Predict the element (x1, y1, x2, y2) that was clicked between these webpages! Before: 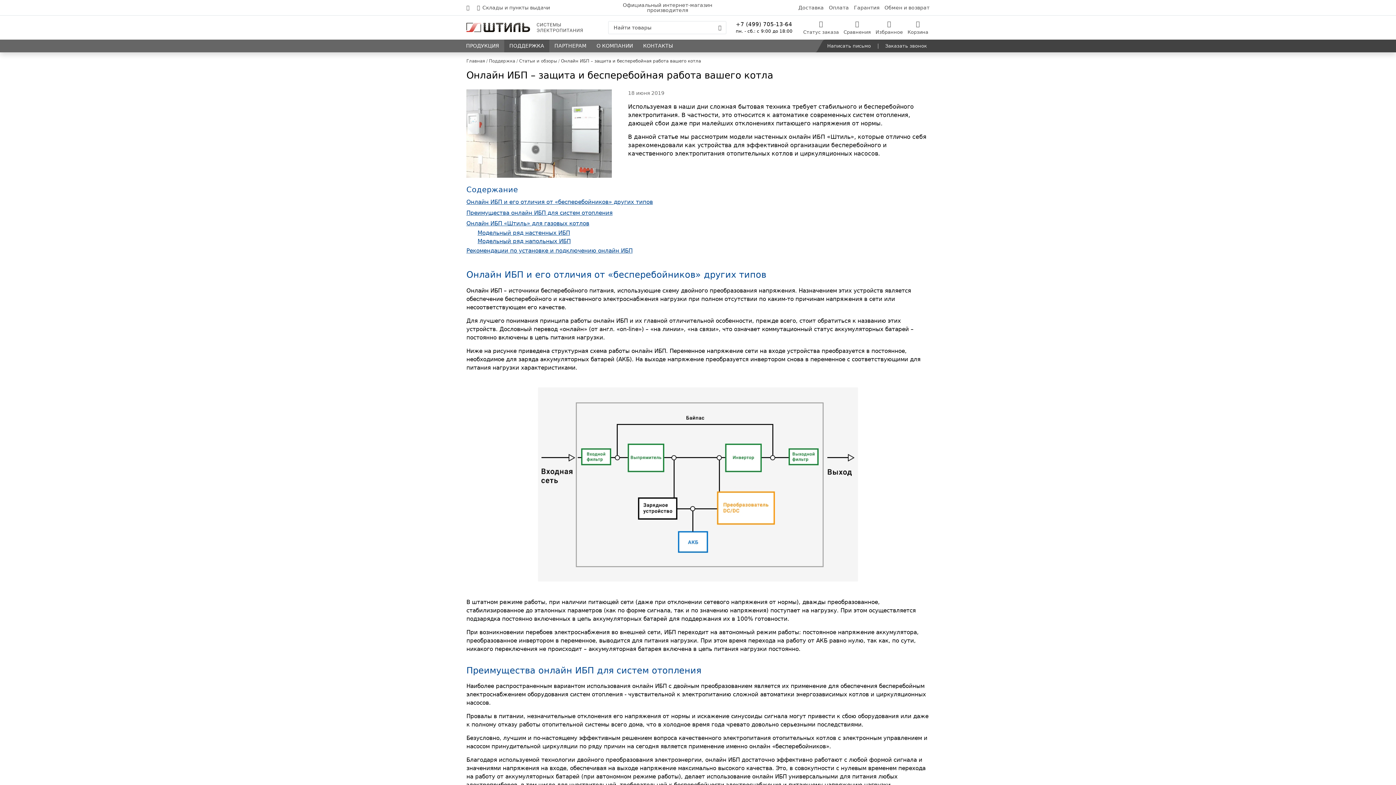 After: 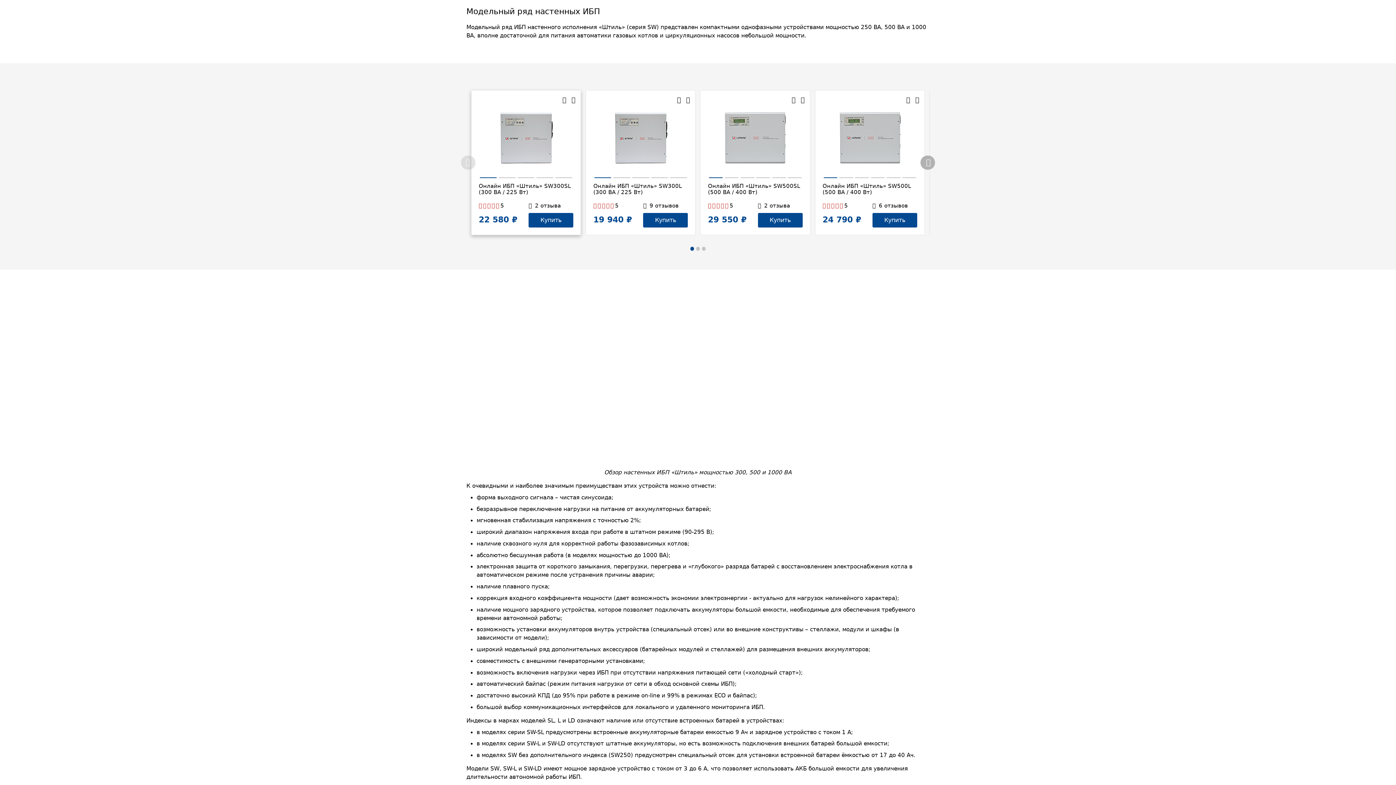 Action: label: Модельный ряд настенных ИБП bbox: (477, 229, 570, 236)